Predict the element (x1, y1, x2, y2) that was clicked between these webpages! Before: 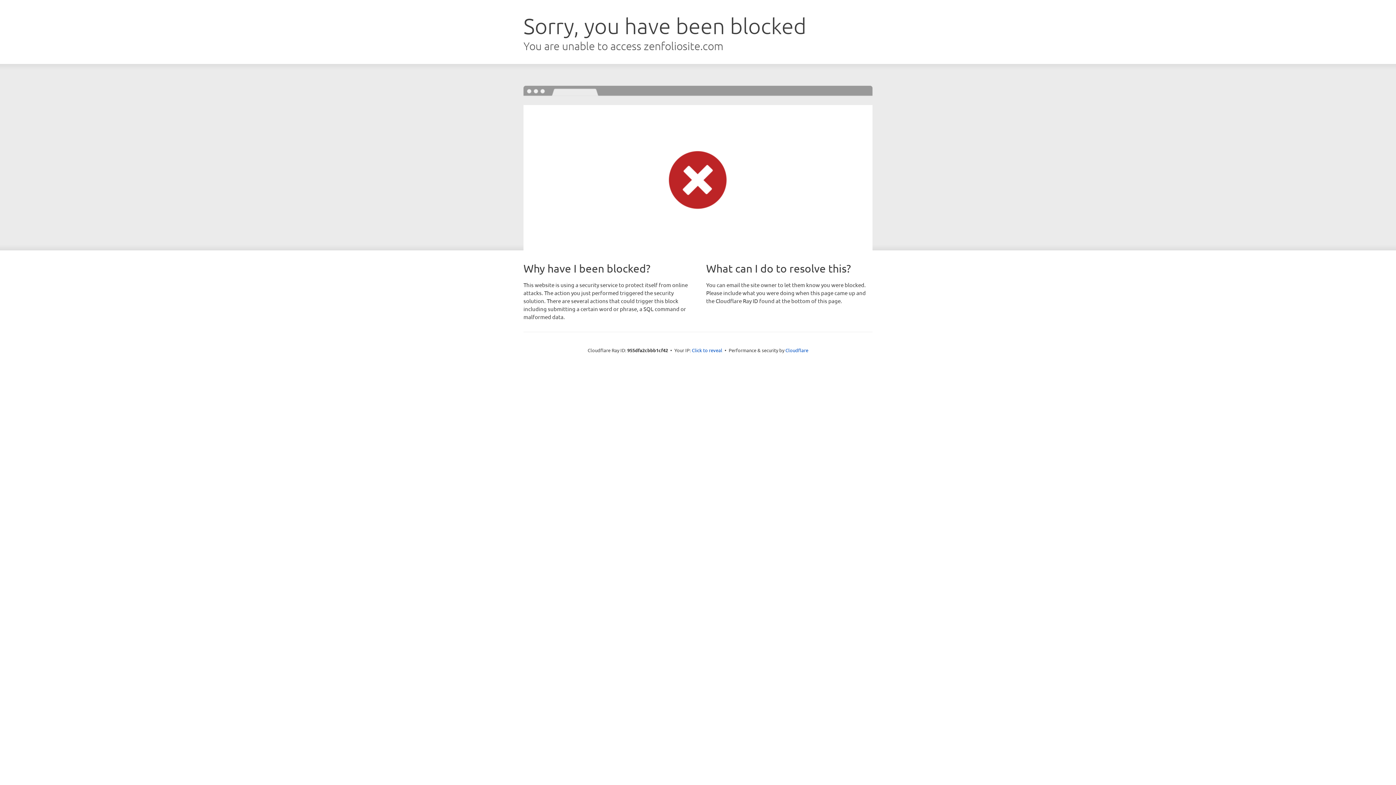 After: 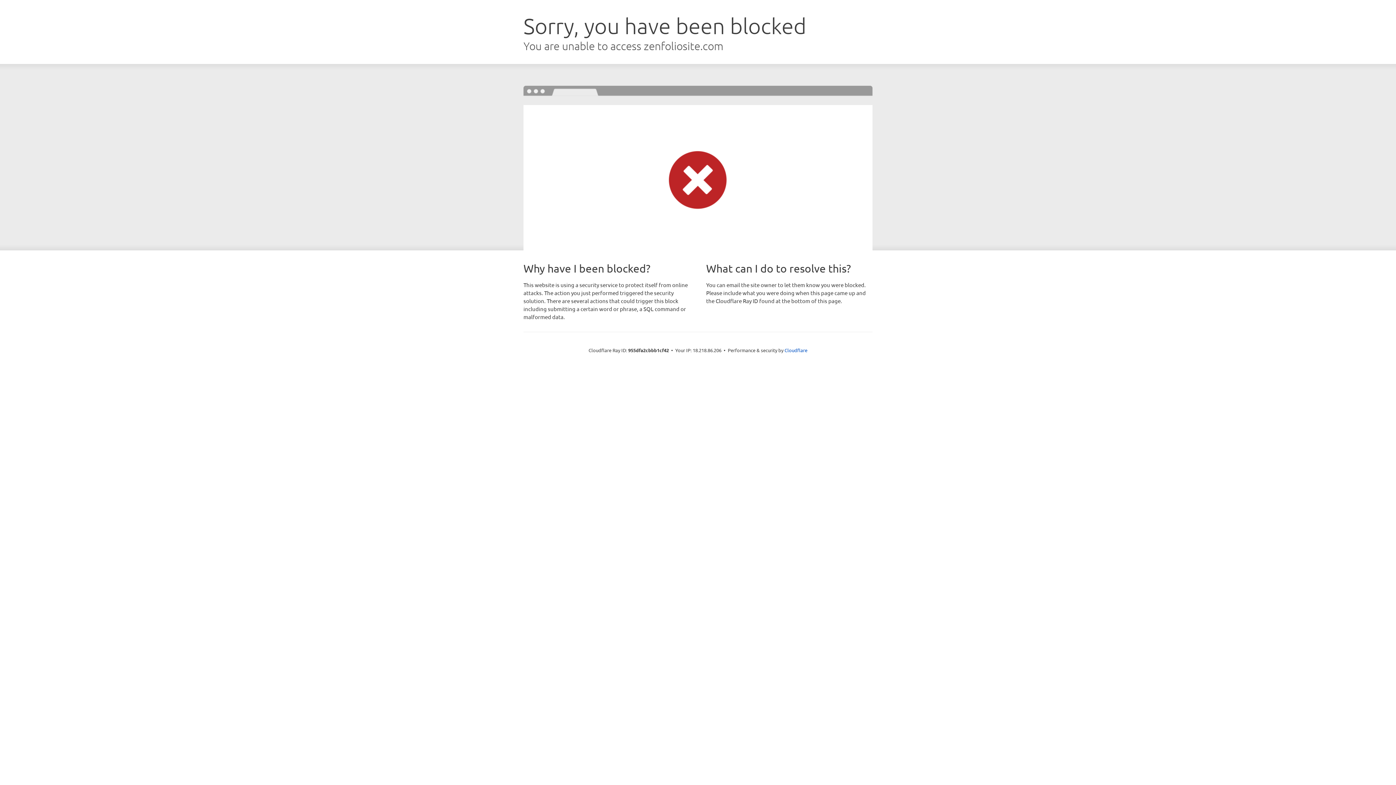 Action: bbox: (692, 346, 722, 353) label: Click to reveal